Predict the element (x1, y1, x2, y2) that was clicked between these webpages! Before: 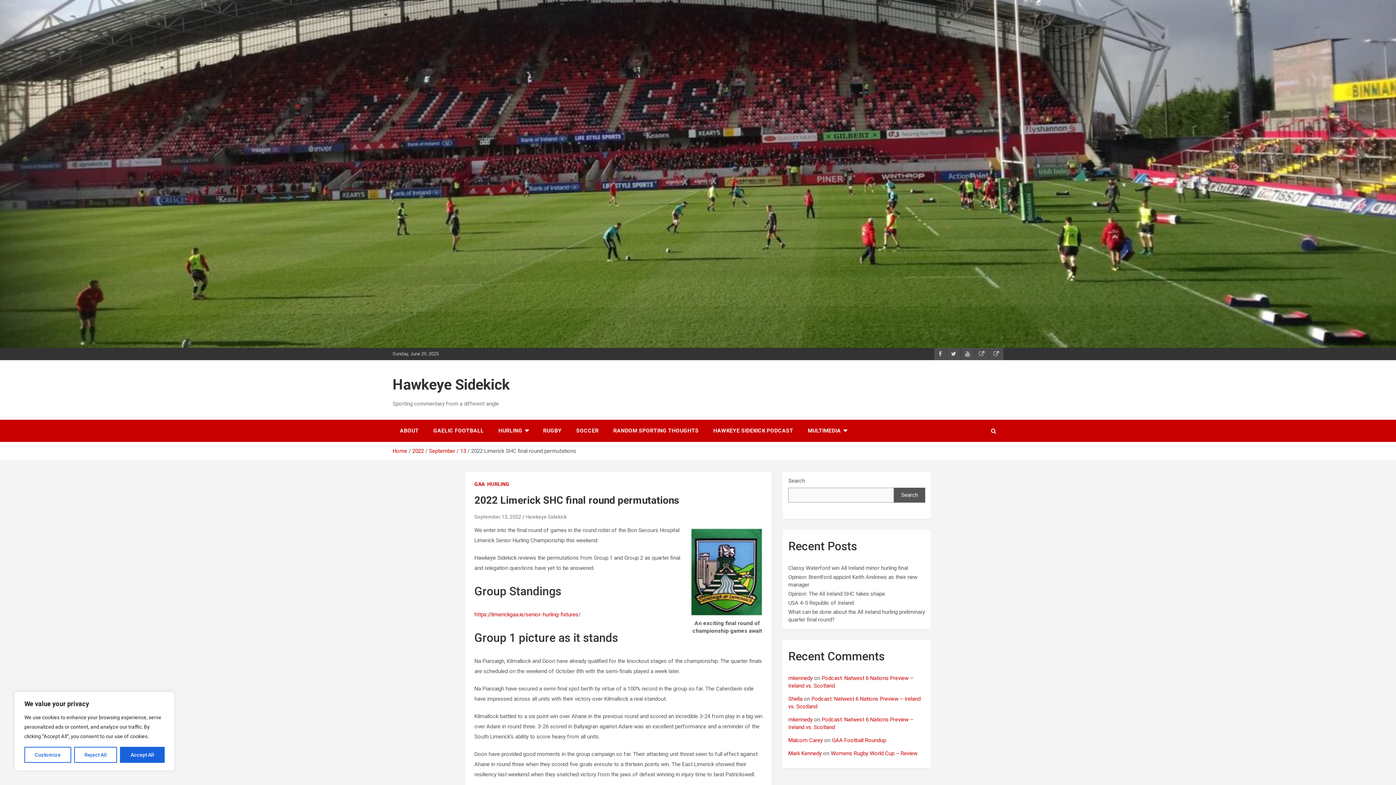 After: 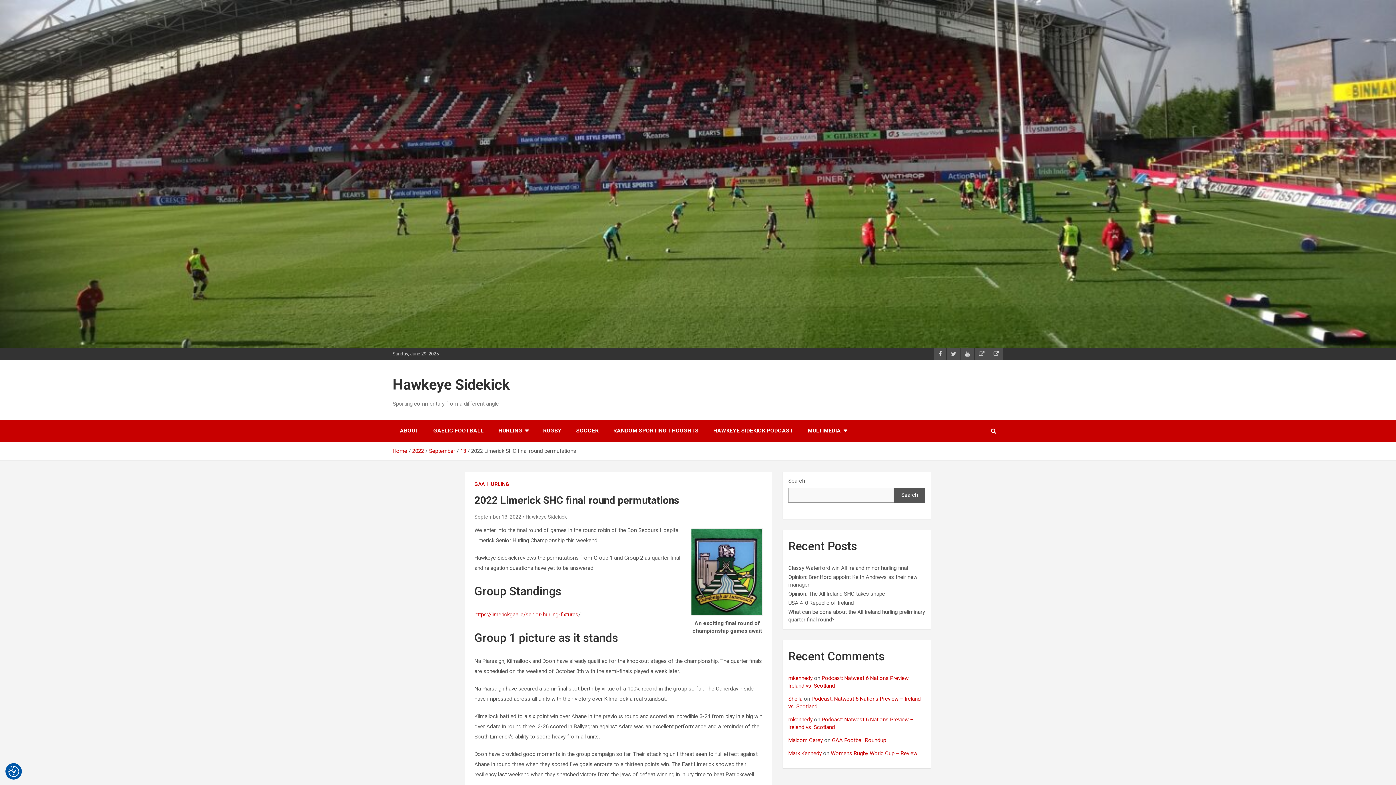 Action: bbox: (120, 747, 164, 763) label: Accept All